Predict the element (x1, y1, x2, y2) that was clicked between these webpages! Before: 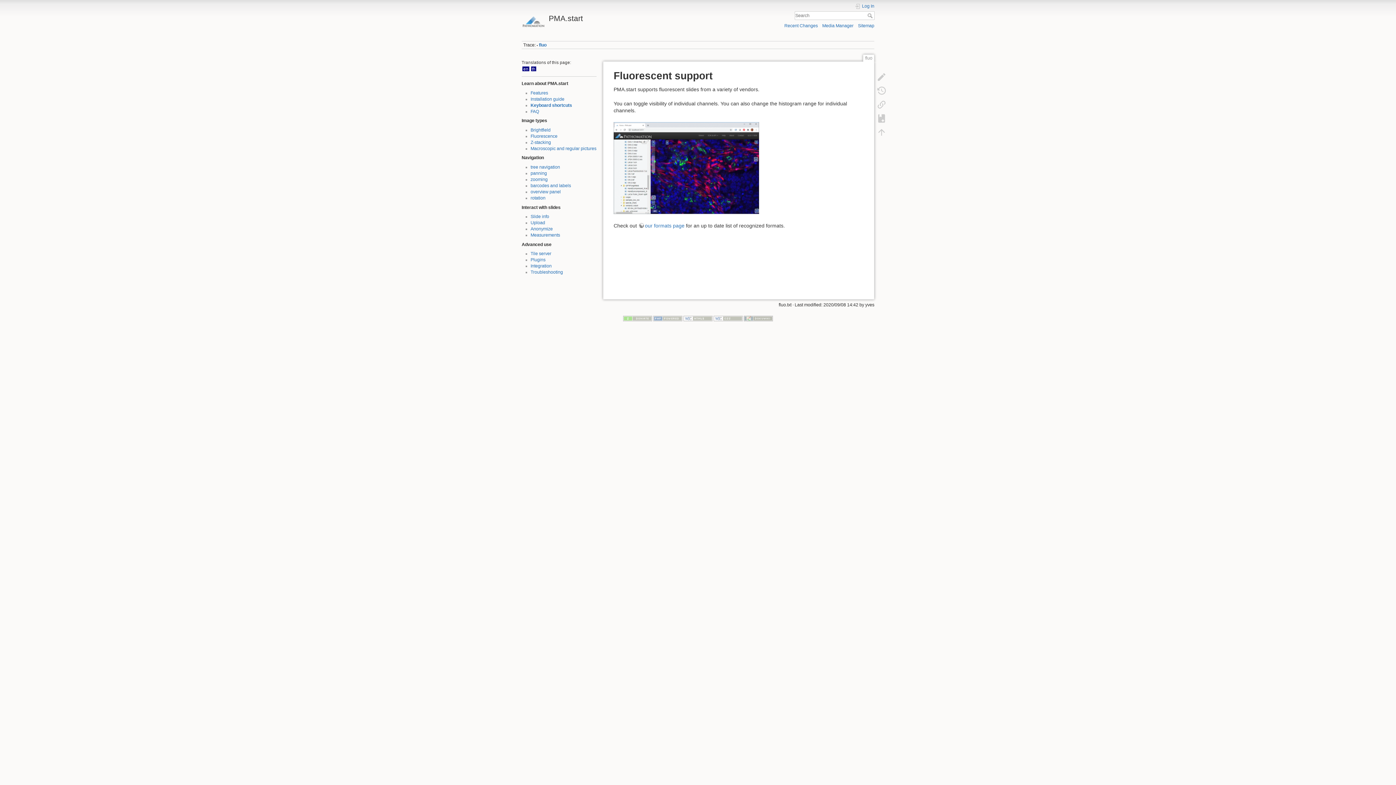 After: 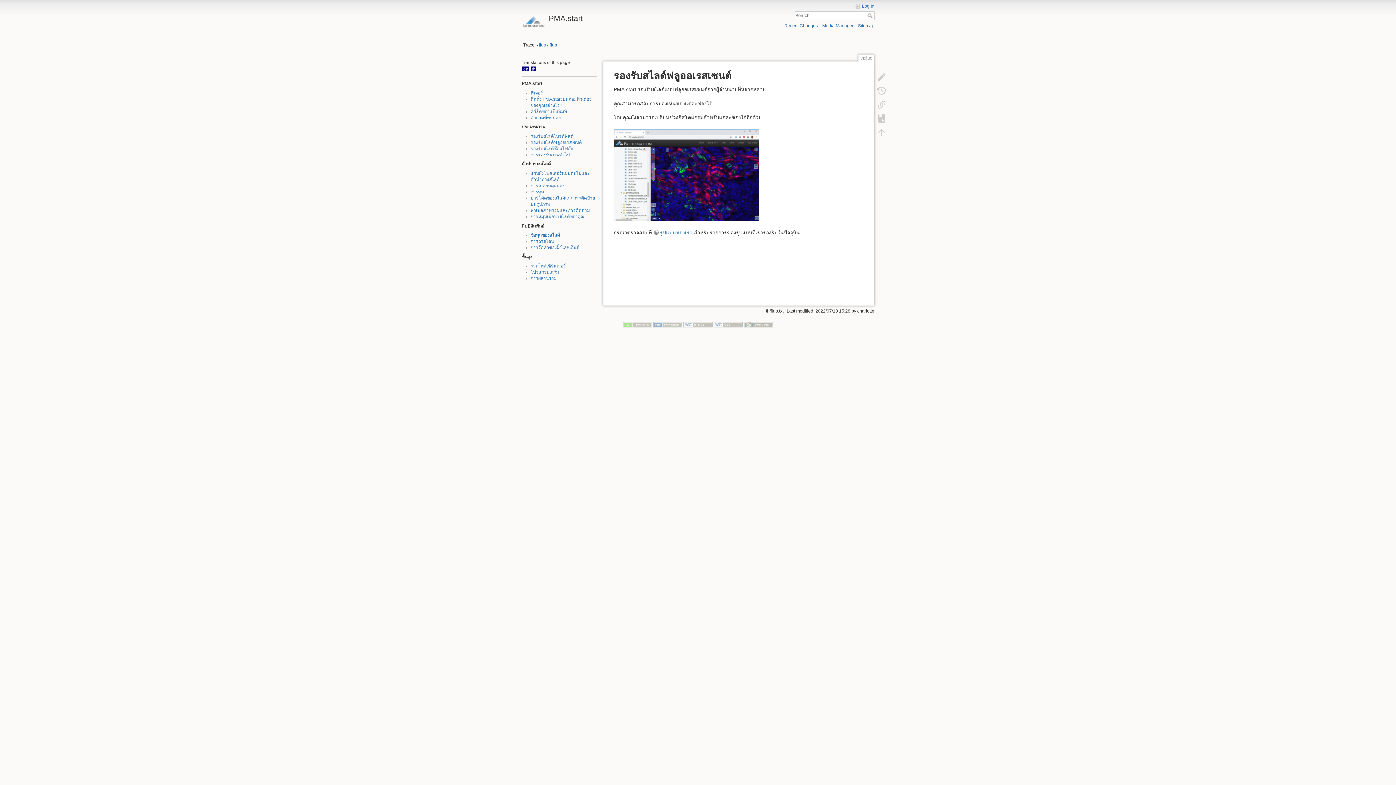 Action: bbox: (531, 66, 536, 71) label: th